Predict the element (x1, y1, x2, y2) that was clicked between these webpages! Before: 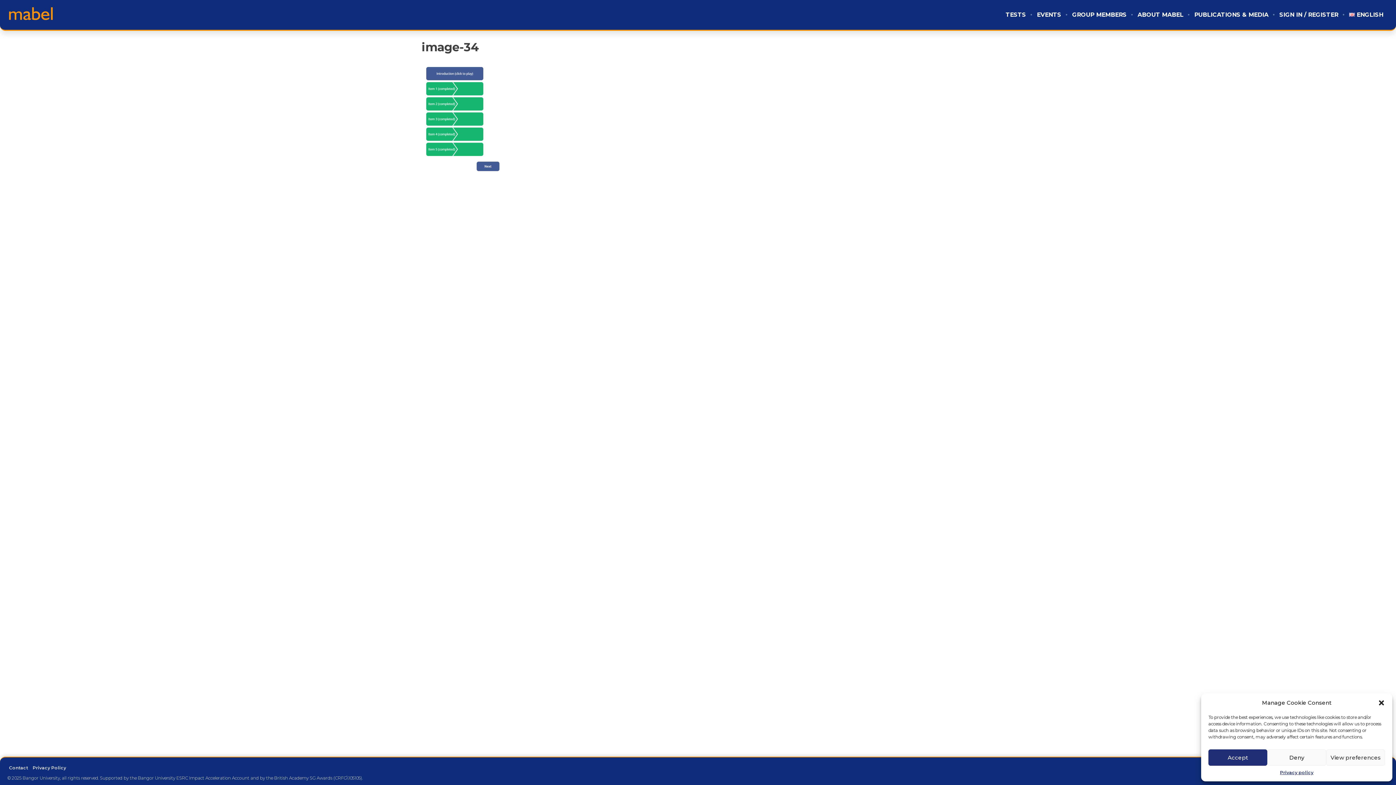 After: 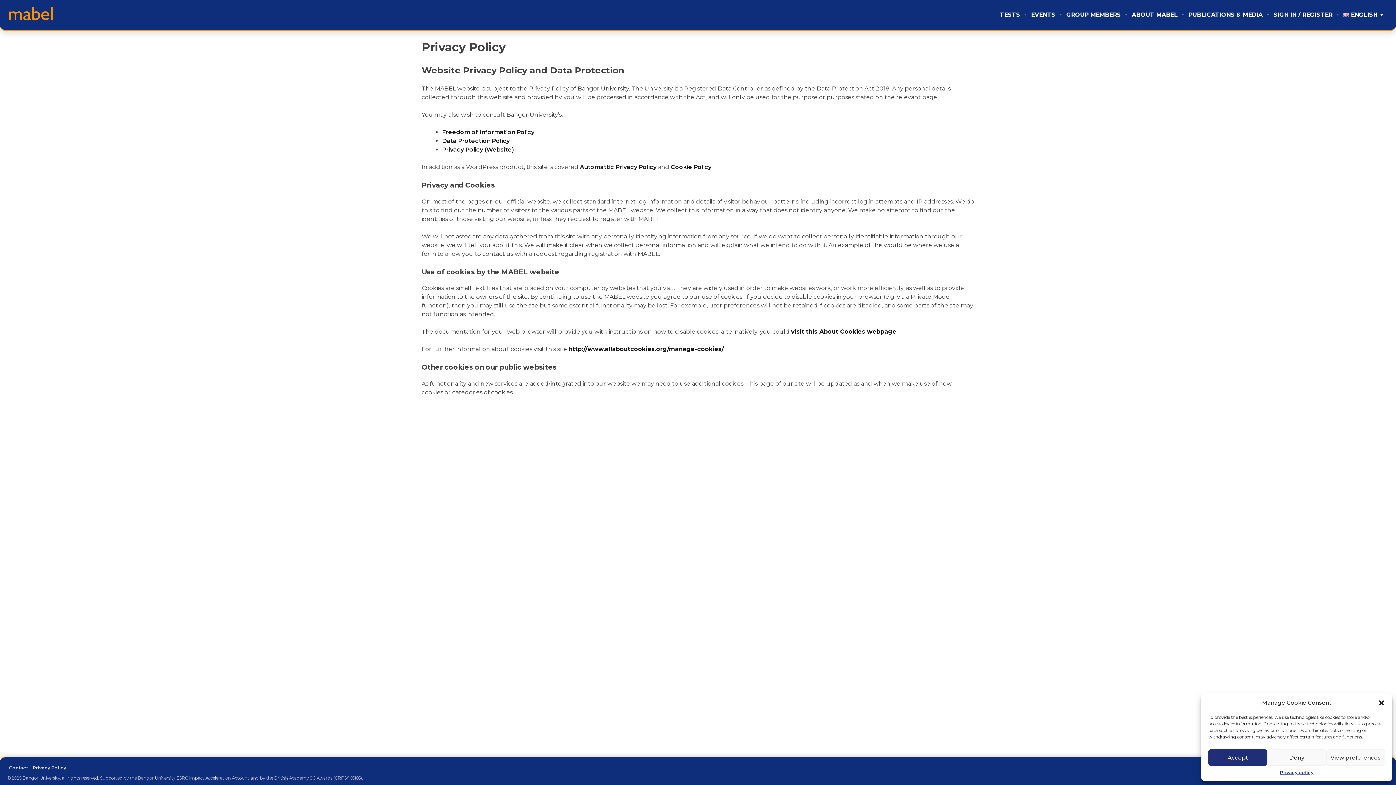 Action: label: Privacy Policy bbox: (32, 765, 66, 770)